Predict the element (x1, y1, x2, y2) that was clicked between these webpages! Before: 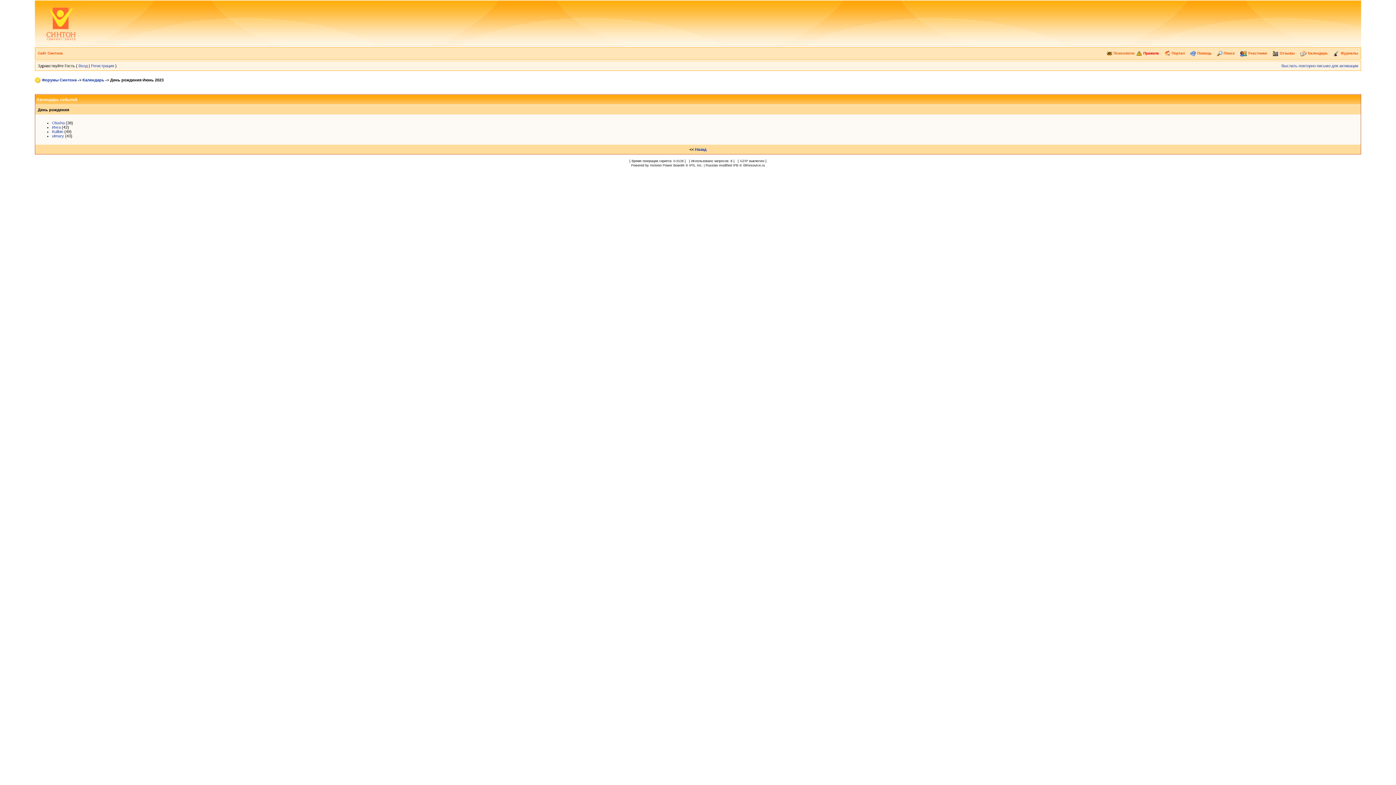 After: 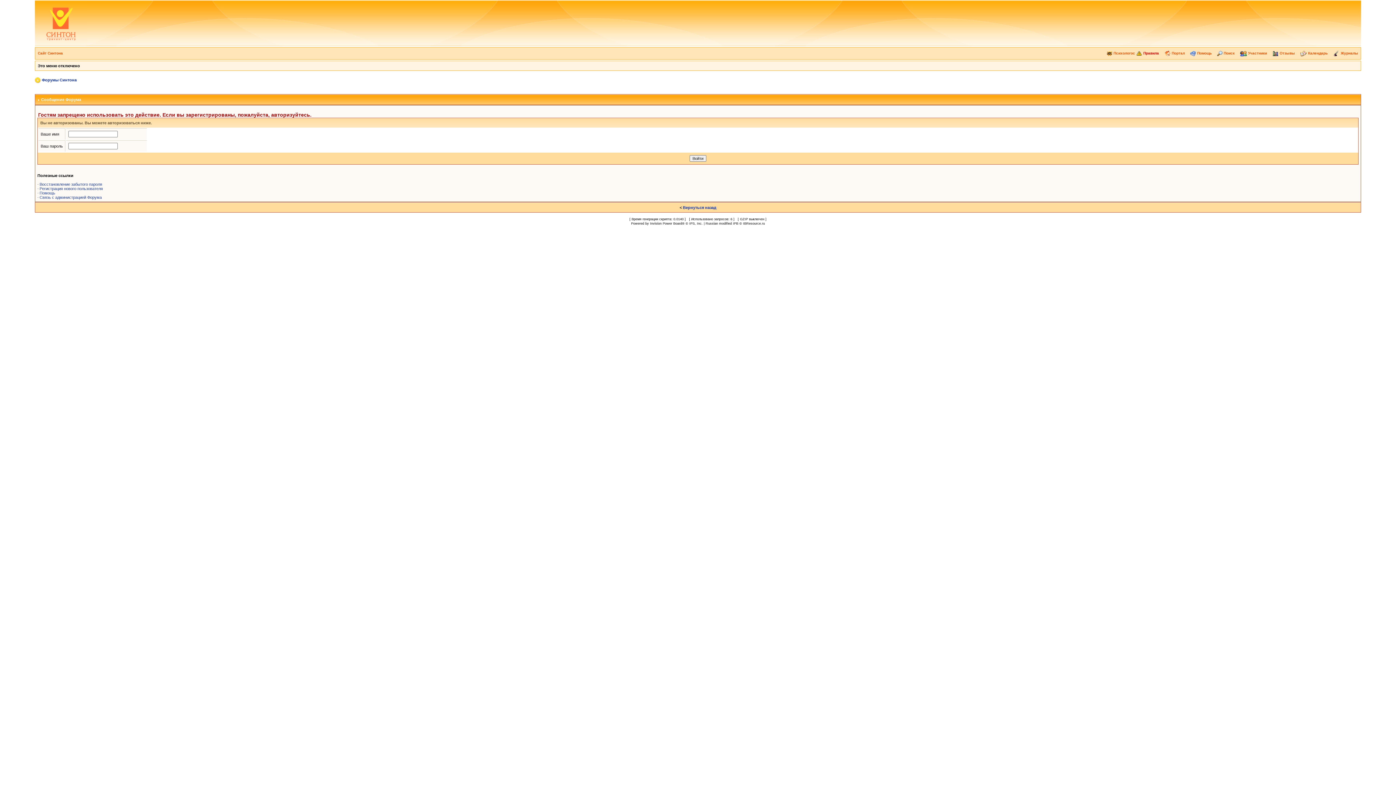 Action: bbox: (1272, 51, 1295, 55) label:  Отзывы